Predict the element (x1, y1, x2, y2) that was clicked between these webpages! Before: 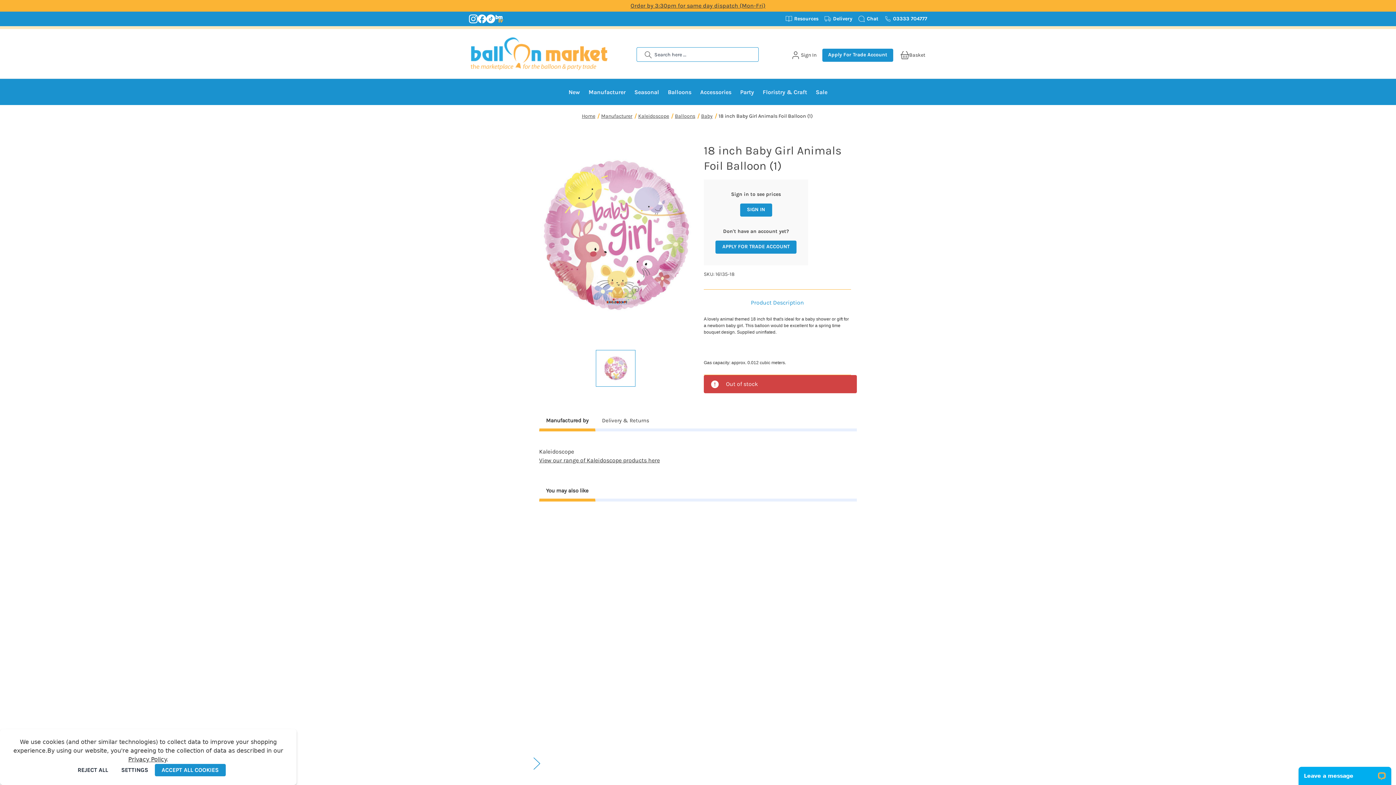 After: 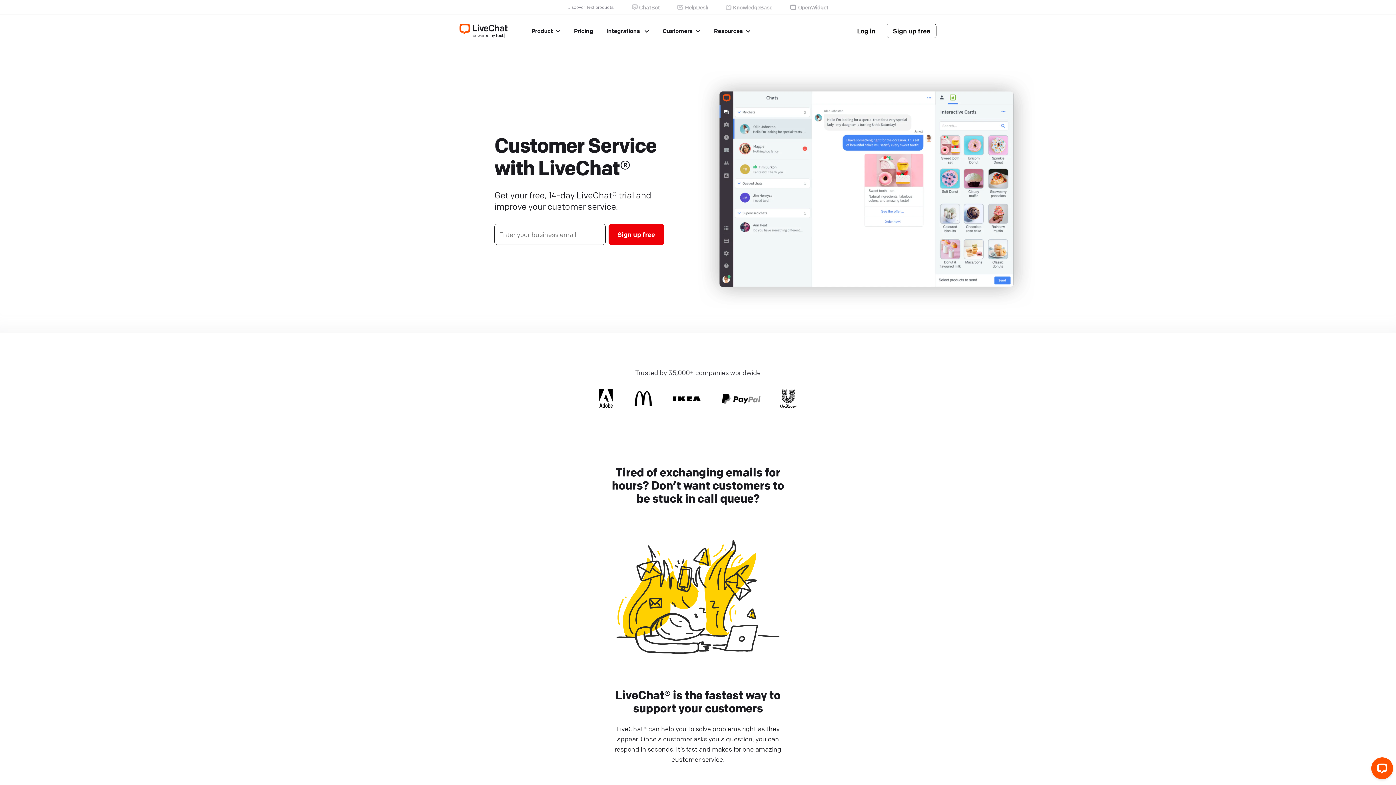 Action: bbox: (867, 15, 878, 21) label: Chat